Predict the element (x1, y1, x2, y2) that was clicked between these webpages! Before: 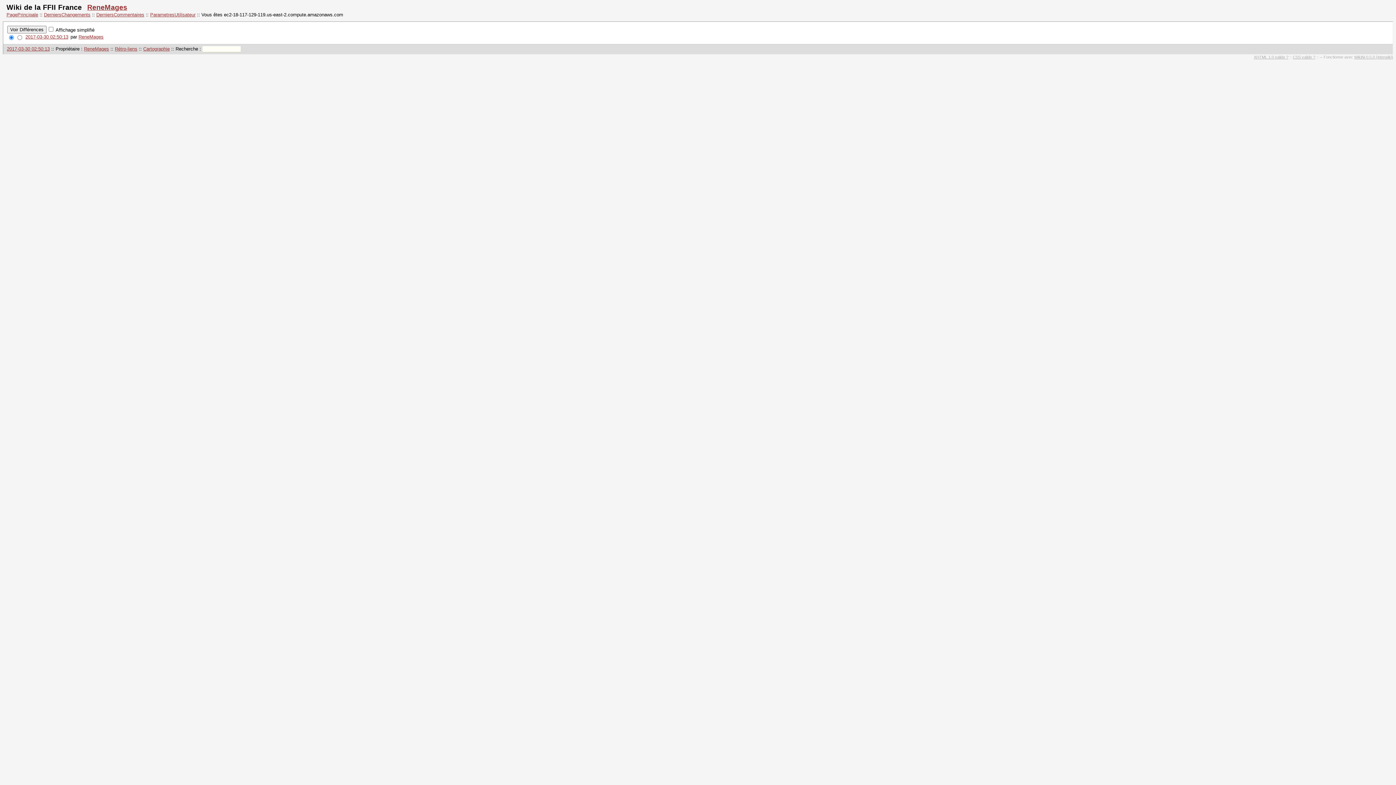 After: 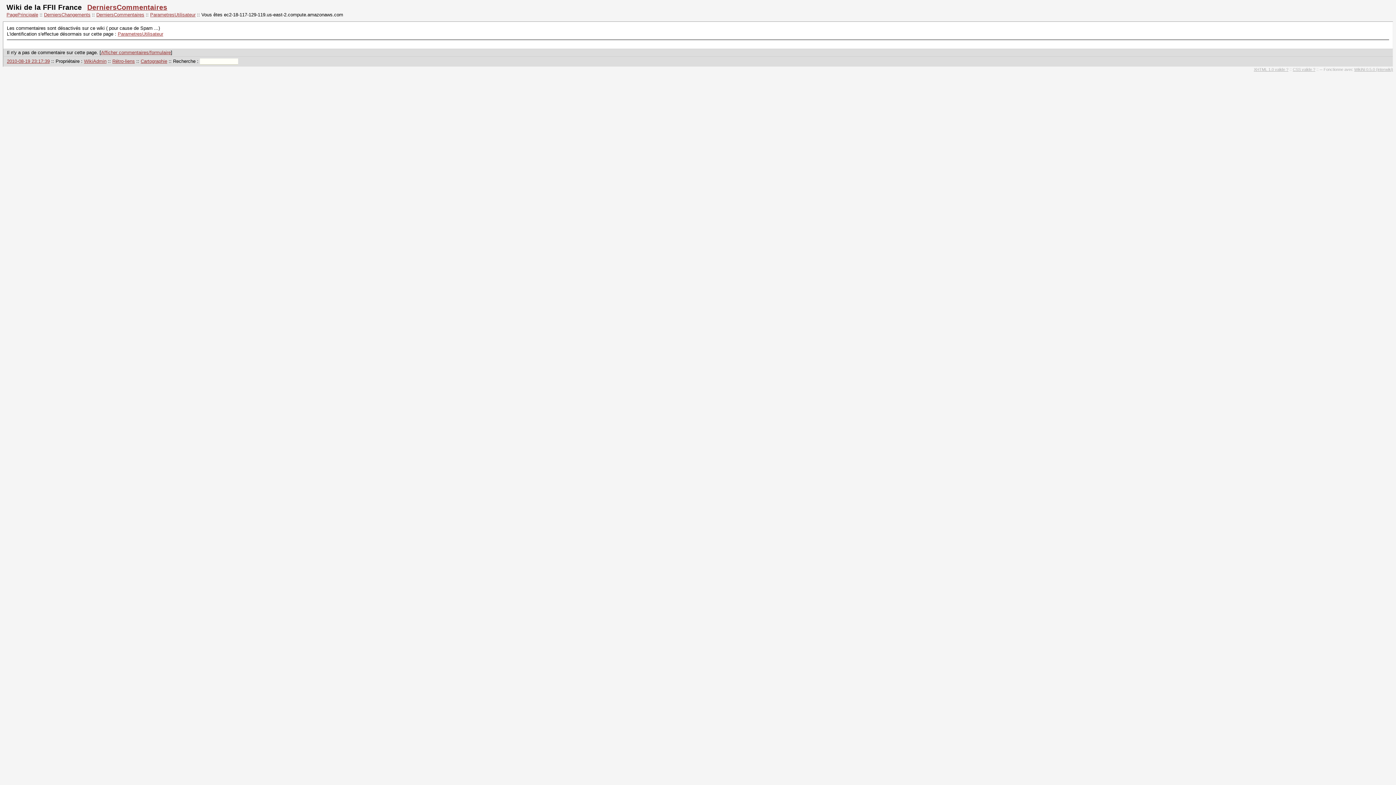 Action: label: DerniersCommentaires bbox: (96, 12, 144, 17)